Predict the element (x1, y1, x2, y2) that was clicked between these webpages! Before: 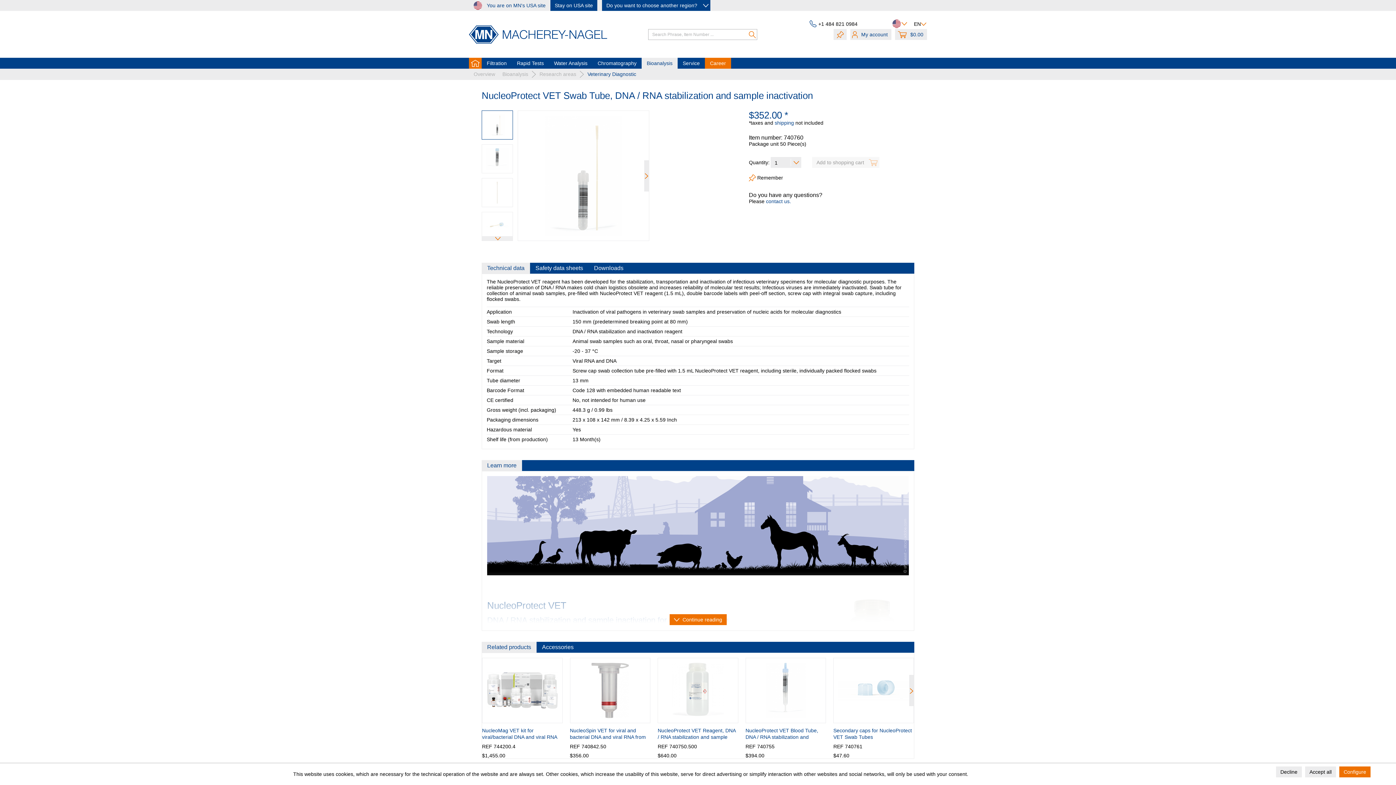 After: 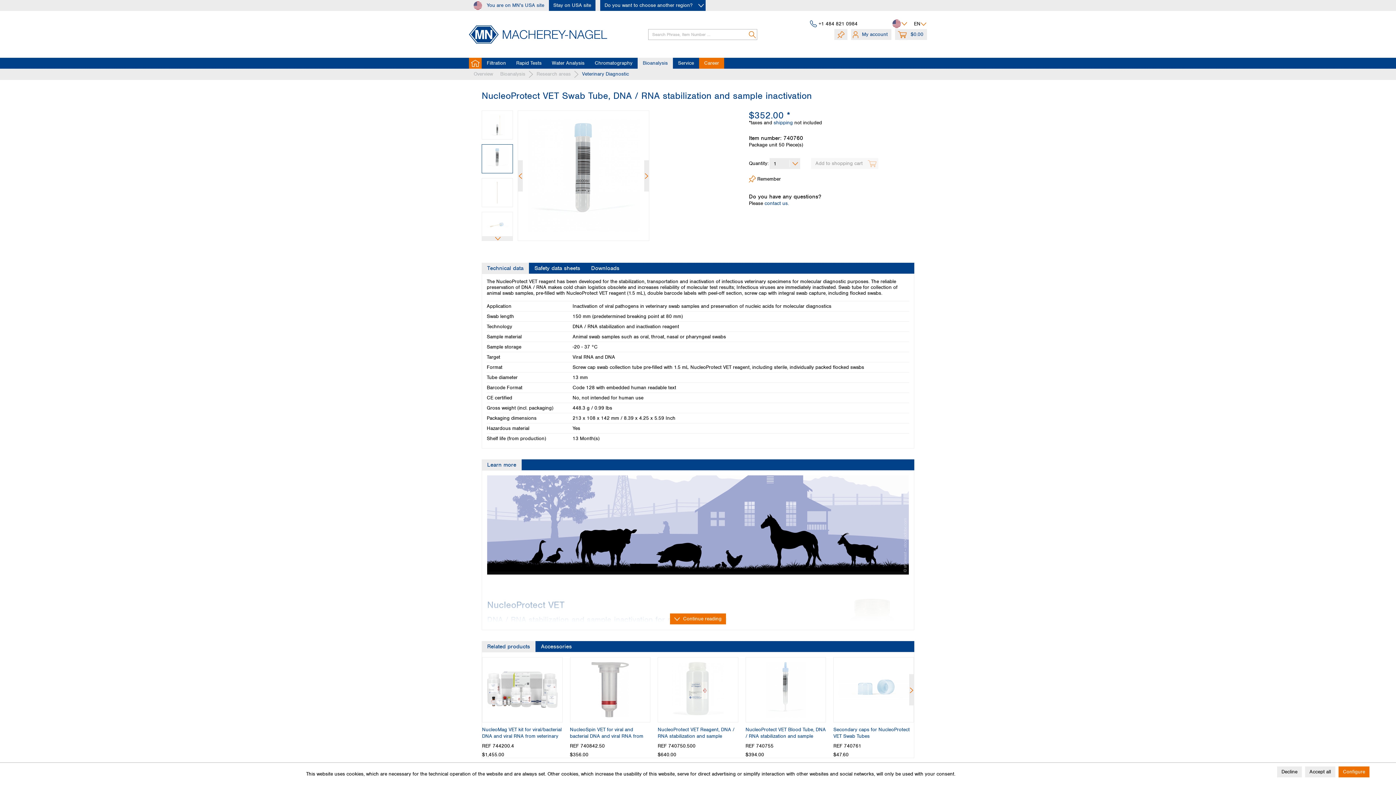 Action: bbox: (481, 144, 513, 173)